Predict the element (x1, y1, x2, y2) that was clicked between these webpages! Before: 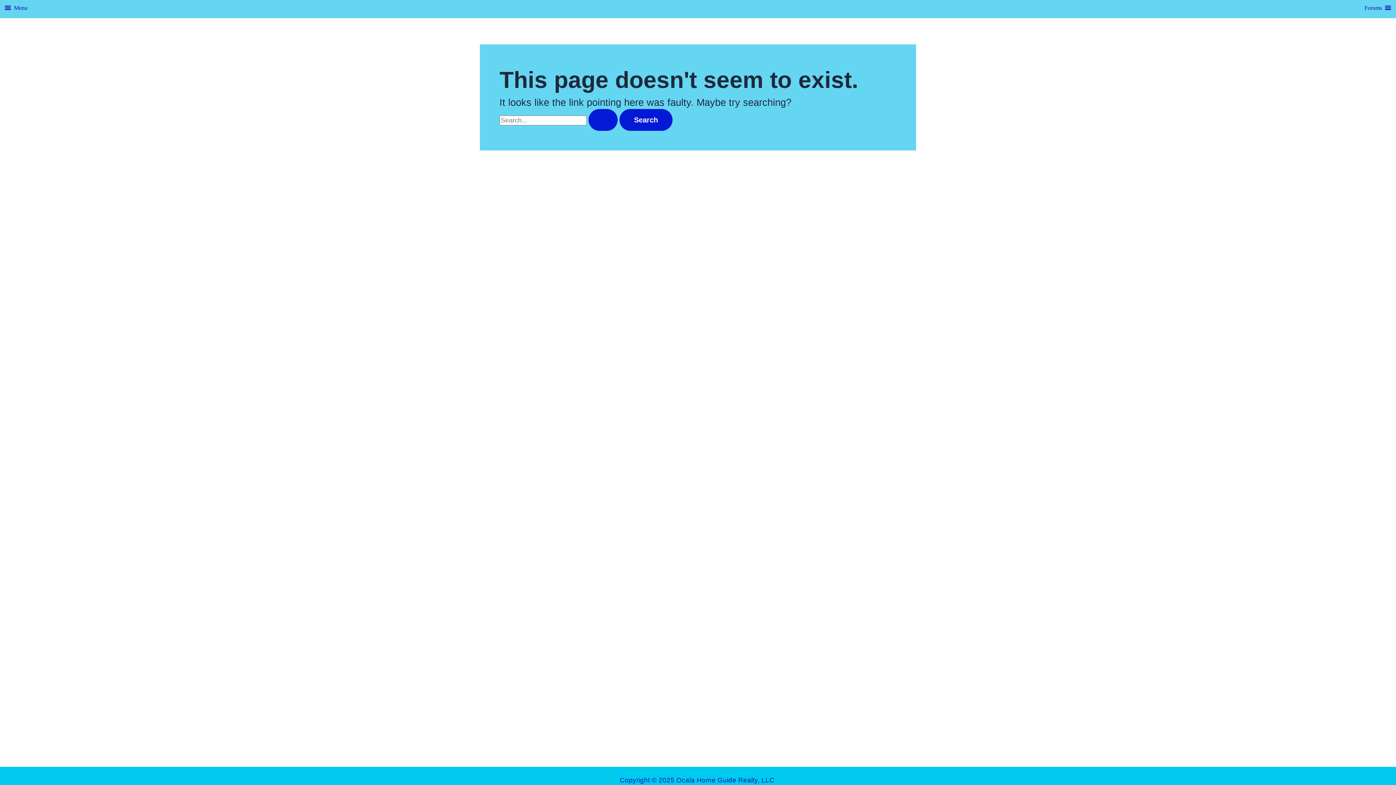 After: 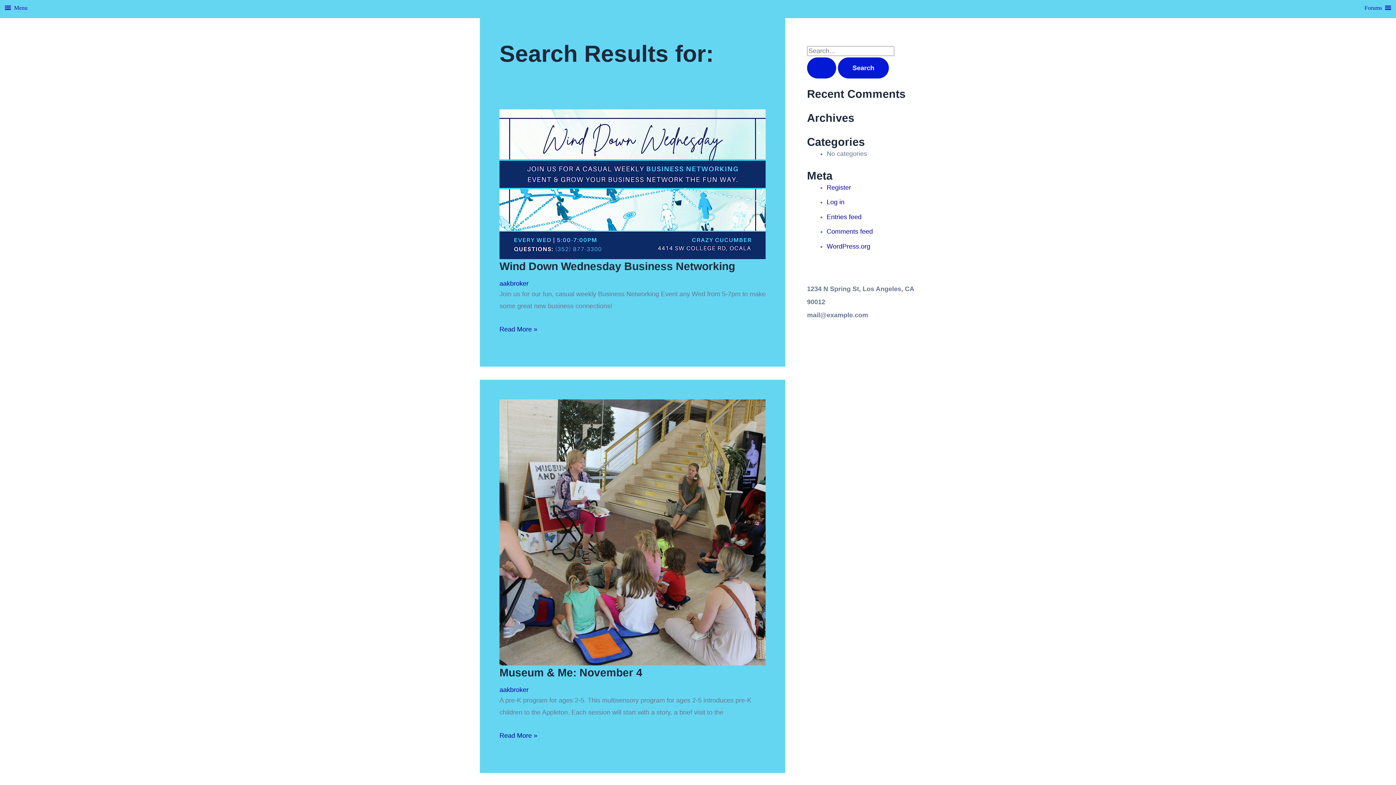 Action: label: Search Submit bbox: (588, 109, 617, 130)